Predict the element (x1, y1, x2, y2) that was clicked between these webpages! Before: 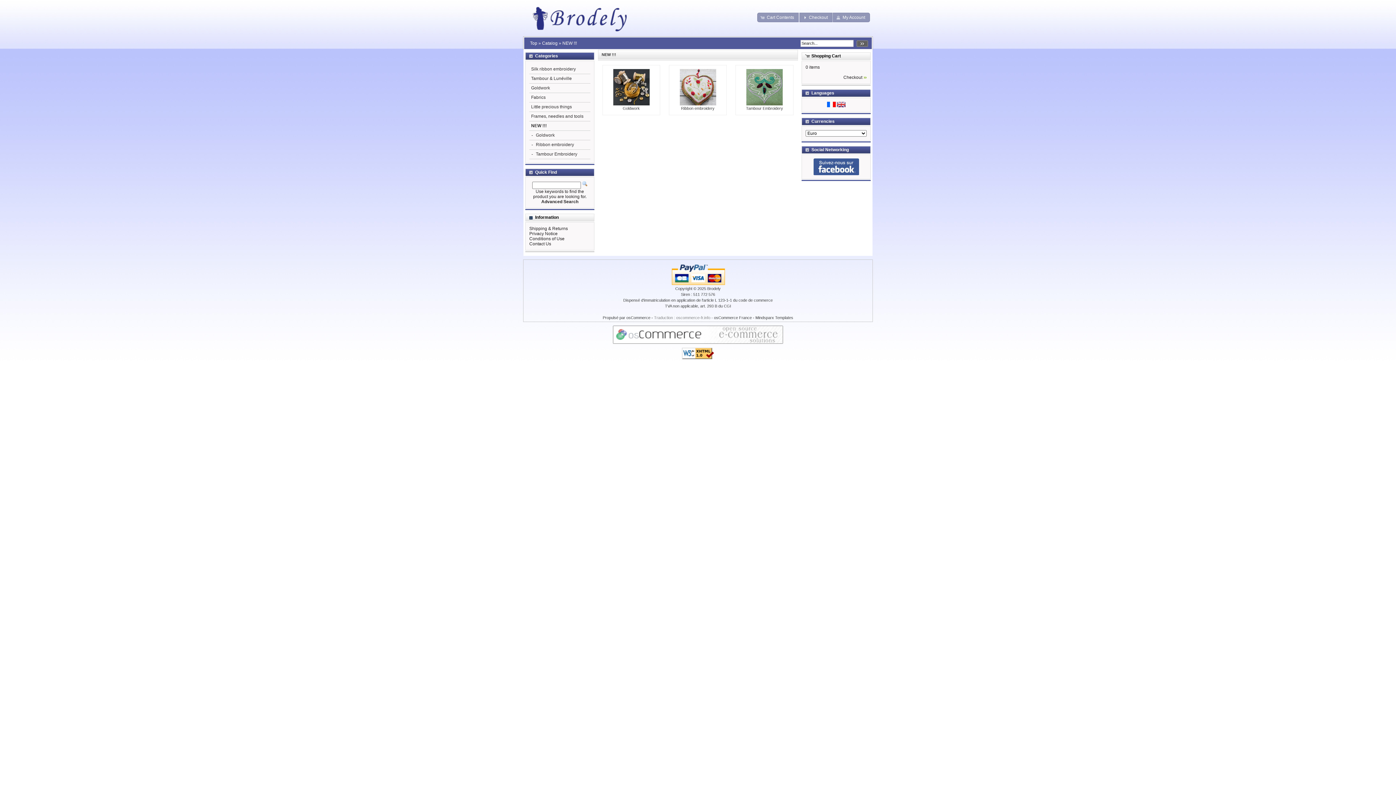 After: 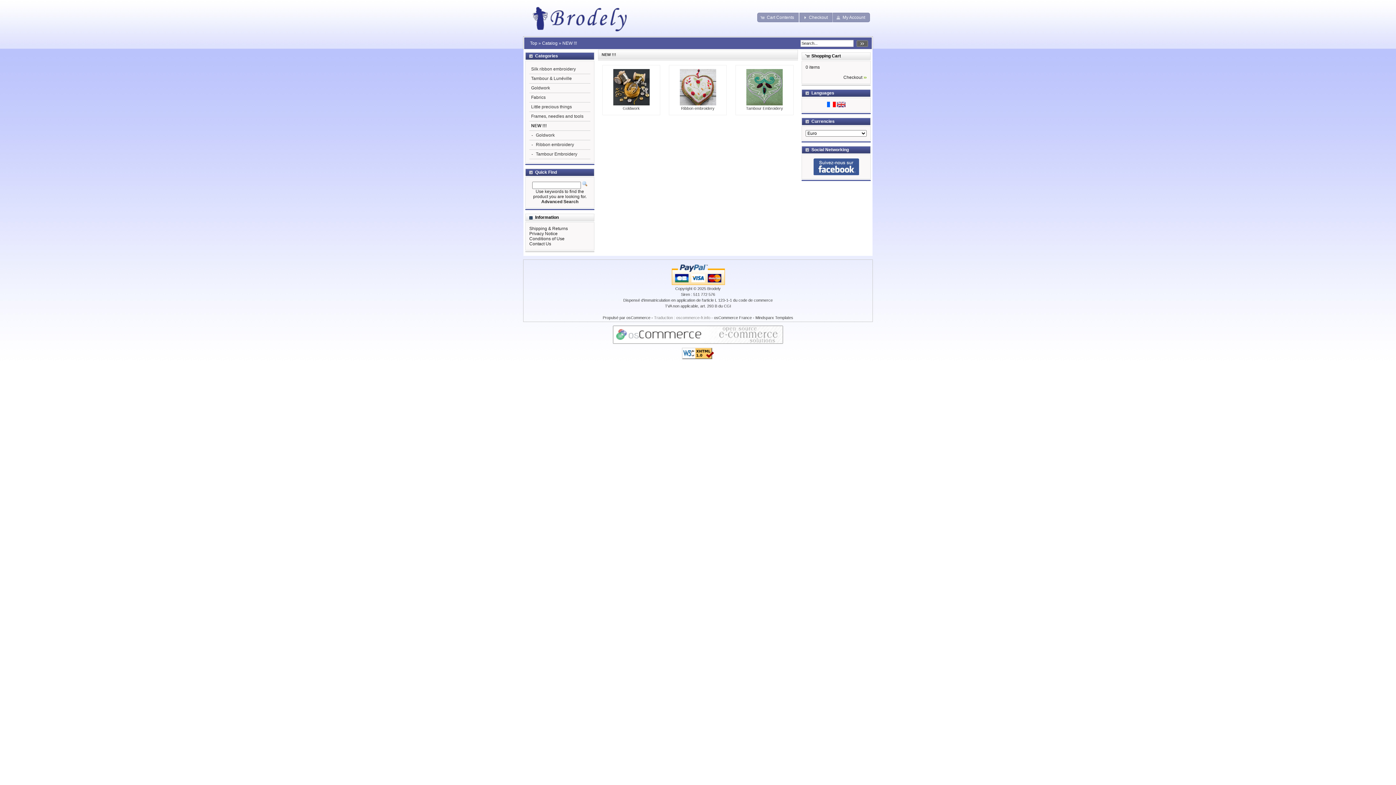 Action: label: NEW !!! bbox: (529, 123, 546, 128)